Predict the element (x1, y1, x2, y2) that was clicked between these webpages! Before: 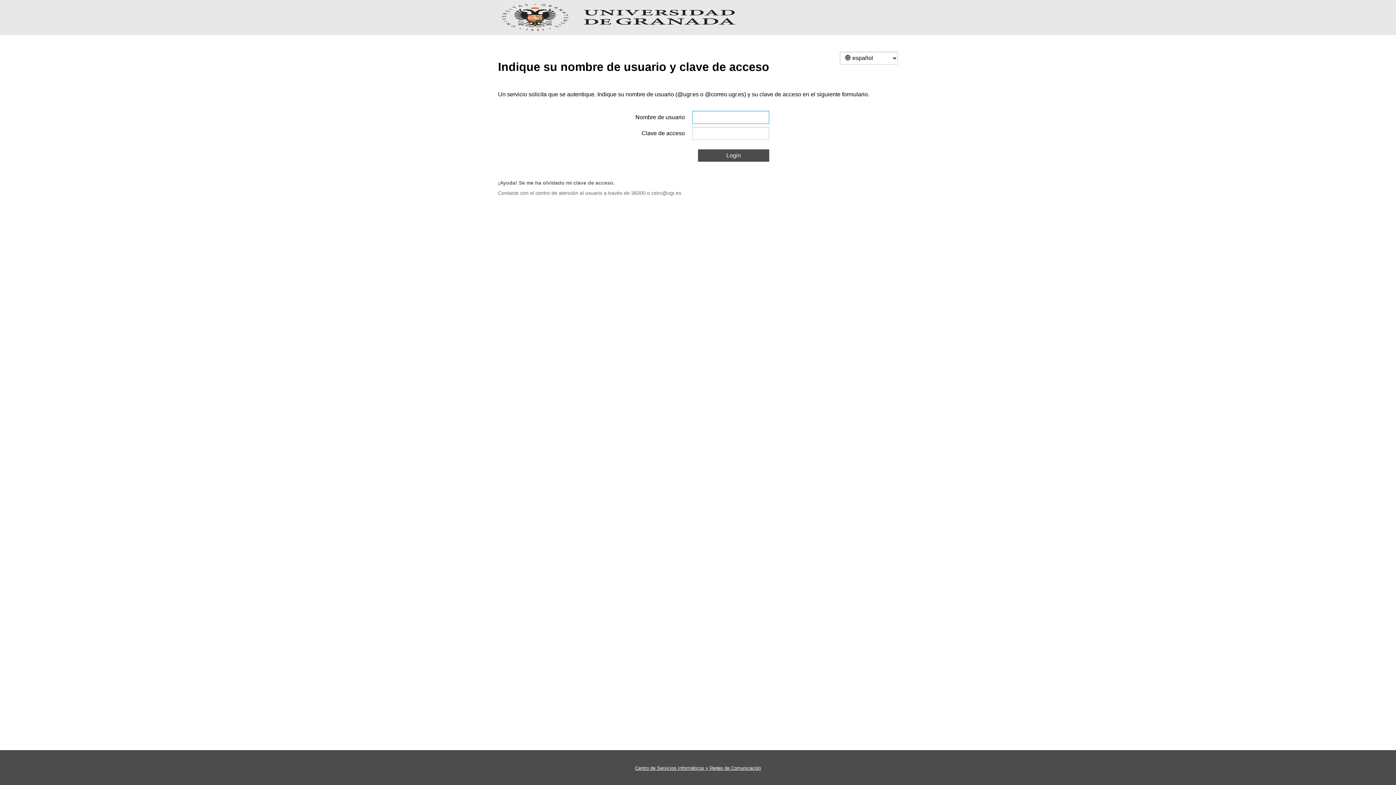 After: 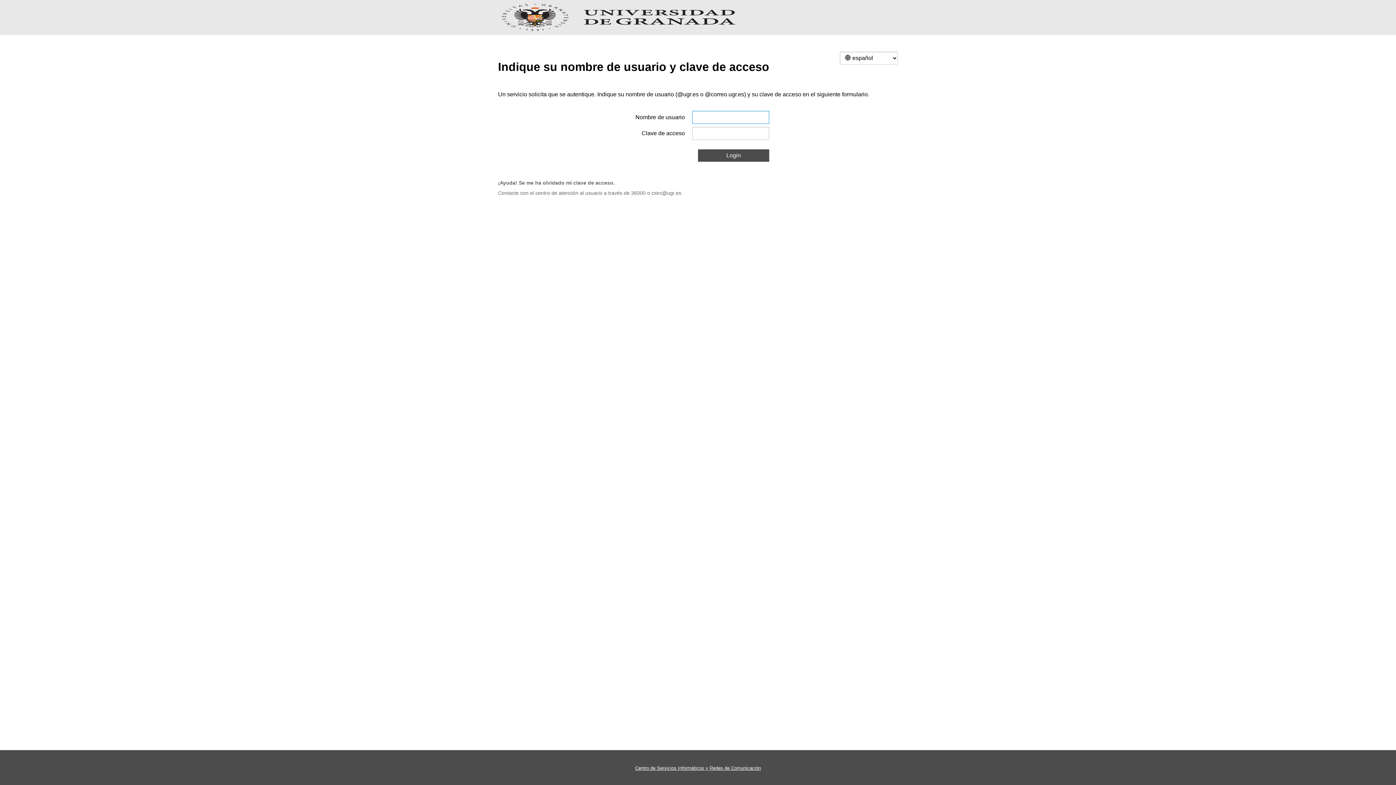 Action: bbox: (698, 149, 769, 161) label: Login